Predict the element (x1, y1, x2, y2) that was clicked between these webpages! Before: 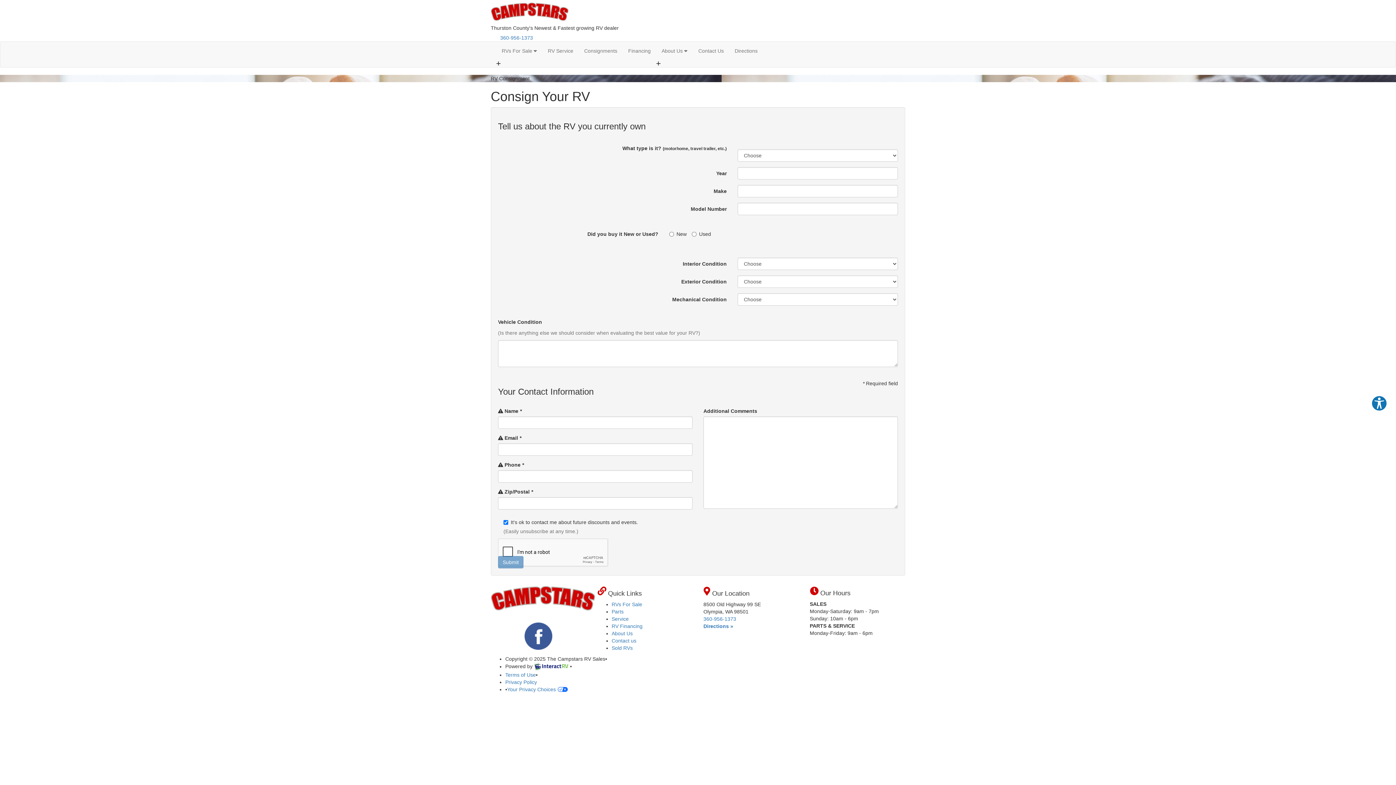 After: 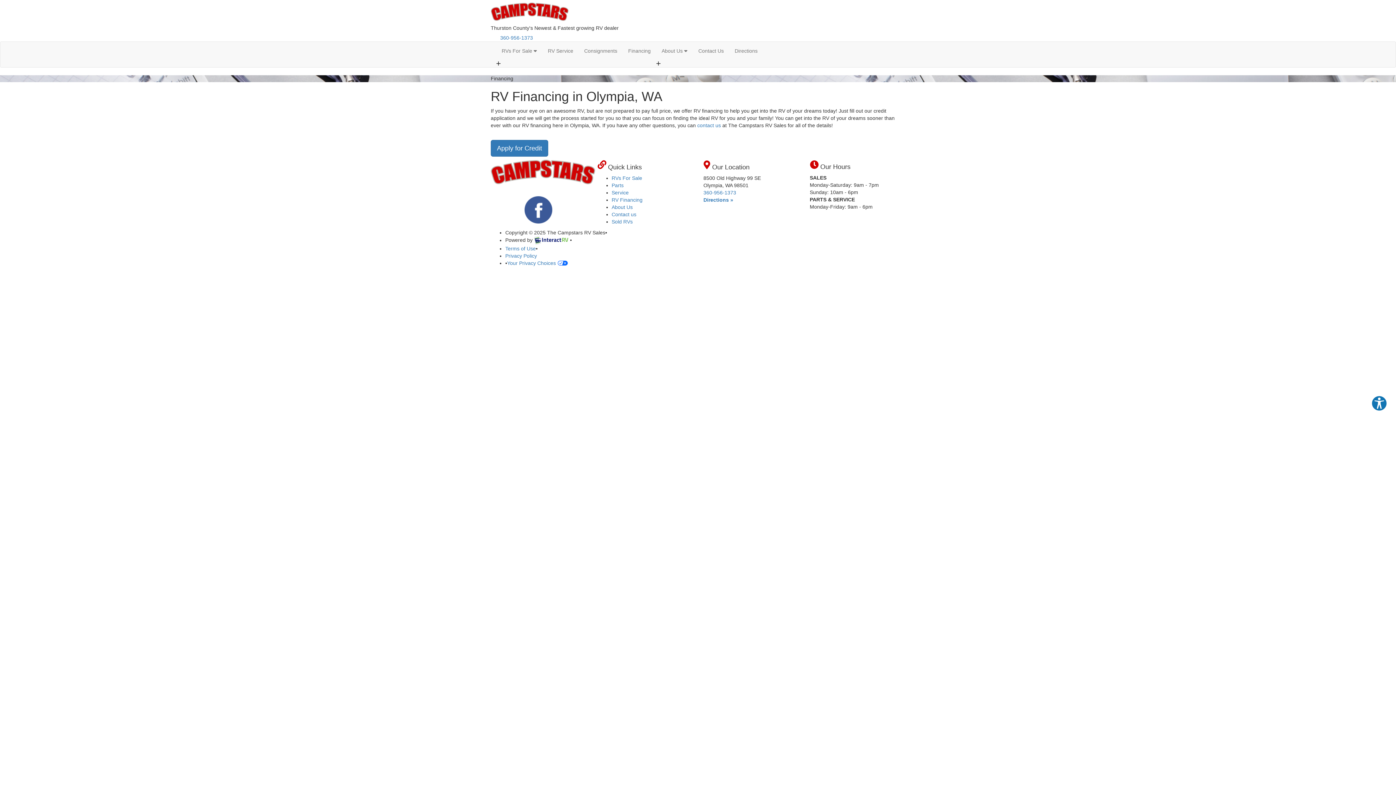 Action: label: RV Financing bbox: (611, 623, 642, 629)